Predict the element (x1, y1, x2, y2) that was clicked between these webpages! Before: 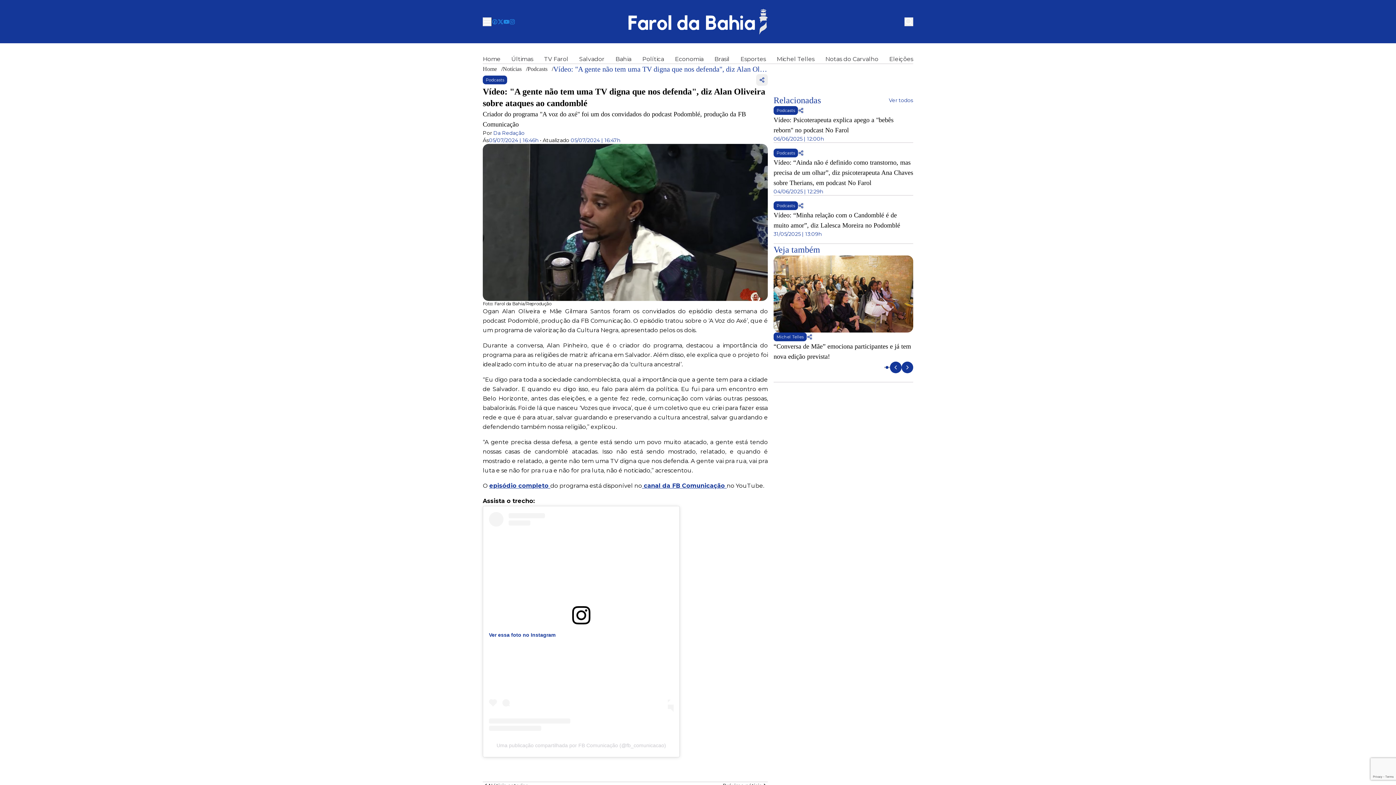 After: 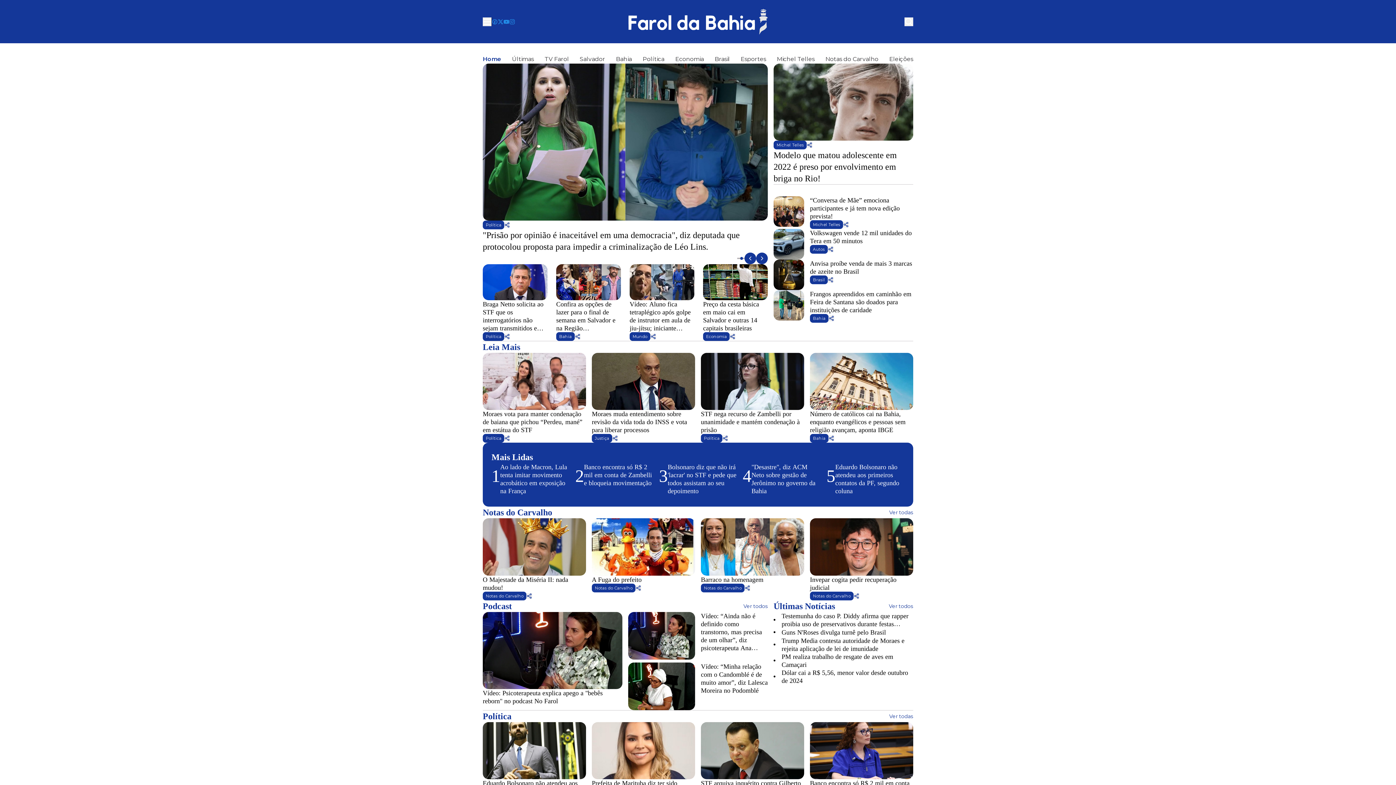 Action: bbox: (482, 54, 500, 63) label: Home